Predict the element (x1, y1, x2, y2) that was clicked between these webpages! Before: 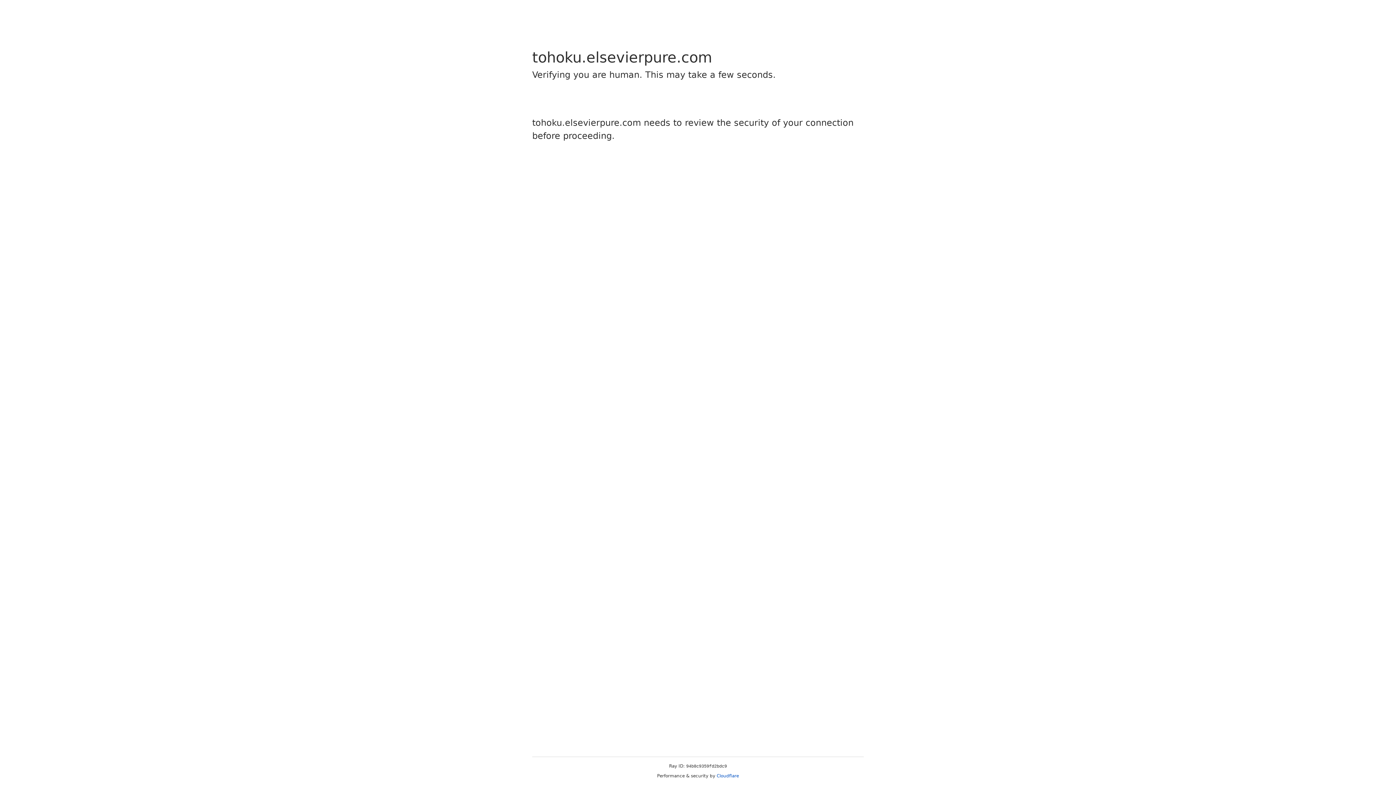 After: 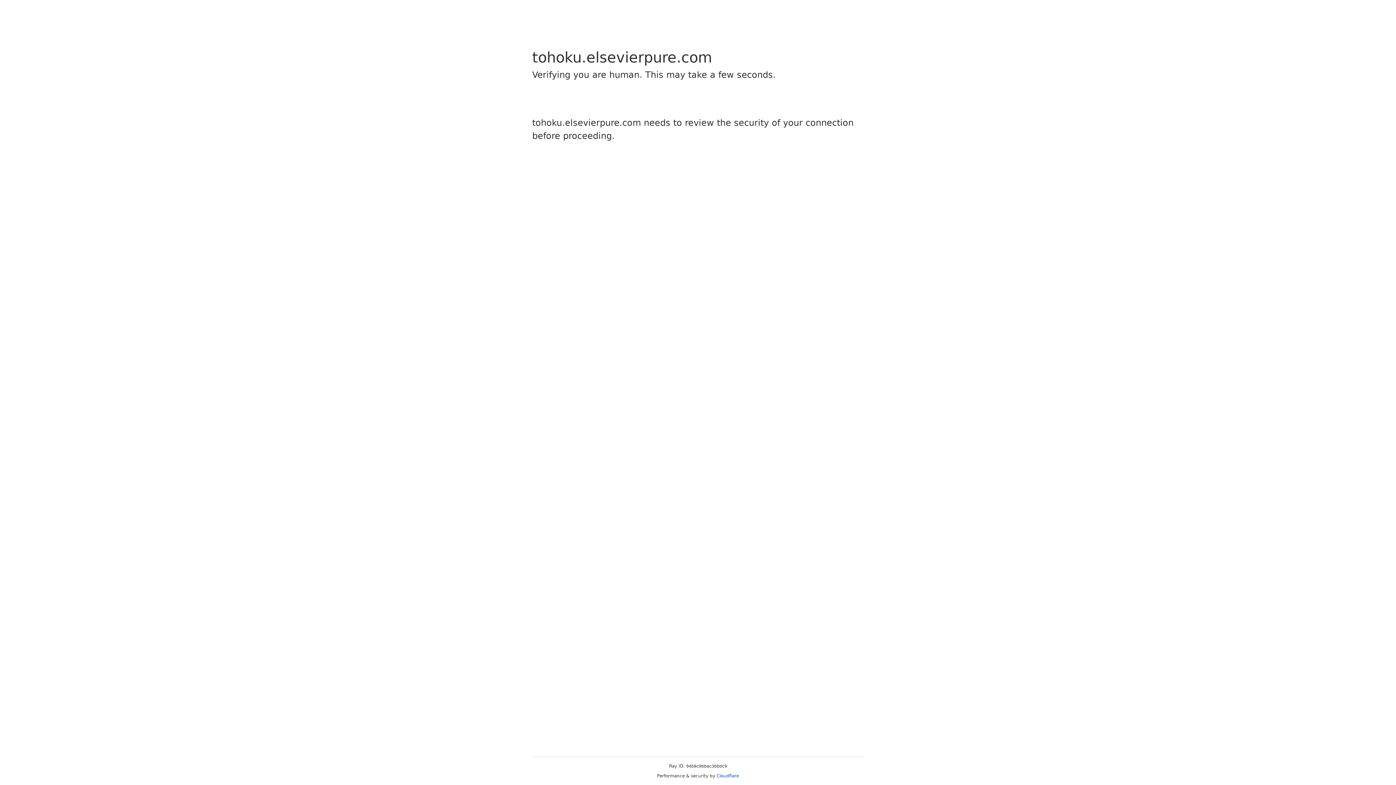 Action: label: Cloudflare bbox: (716, 773, 739, 778)